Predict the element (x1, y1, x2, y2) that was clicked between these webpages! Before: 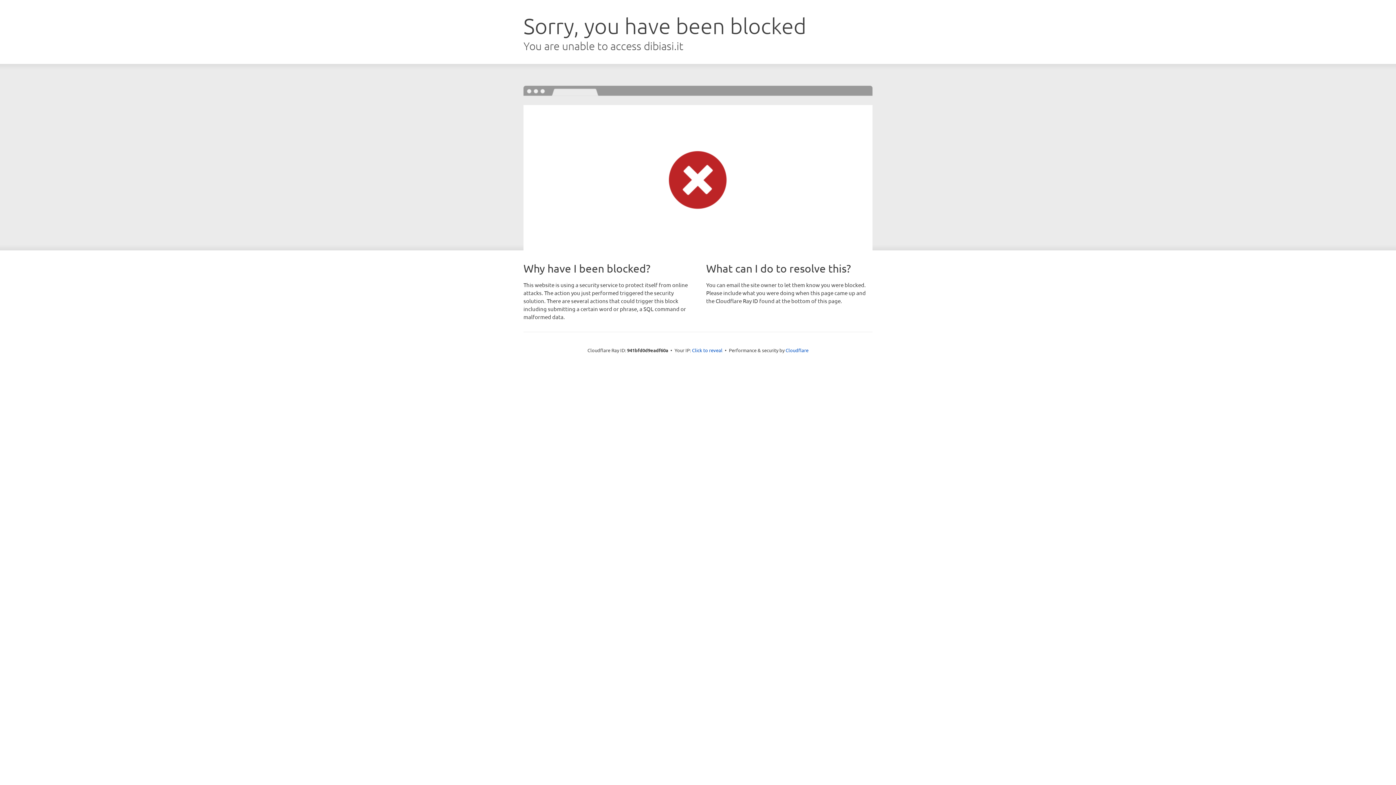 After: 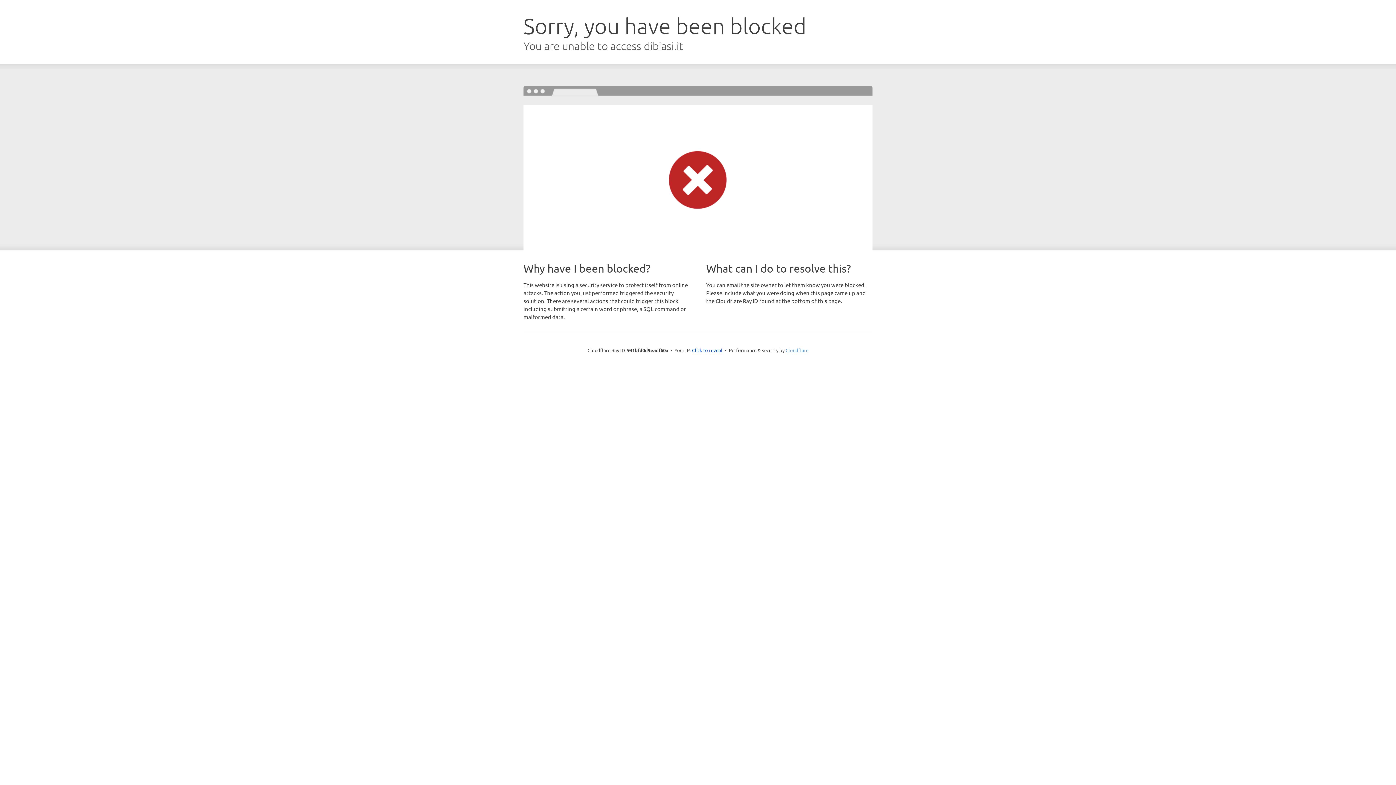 Action: bbox: (785, 347, 808, 353) label: Cloudflare